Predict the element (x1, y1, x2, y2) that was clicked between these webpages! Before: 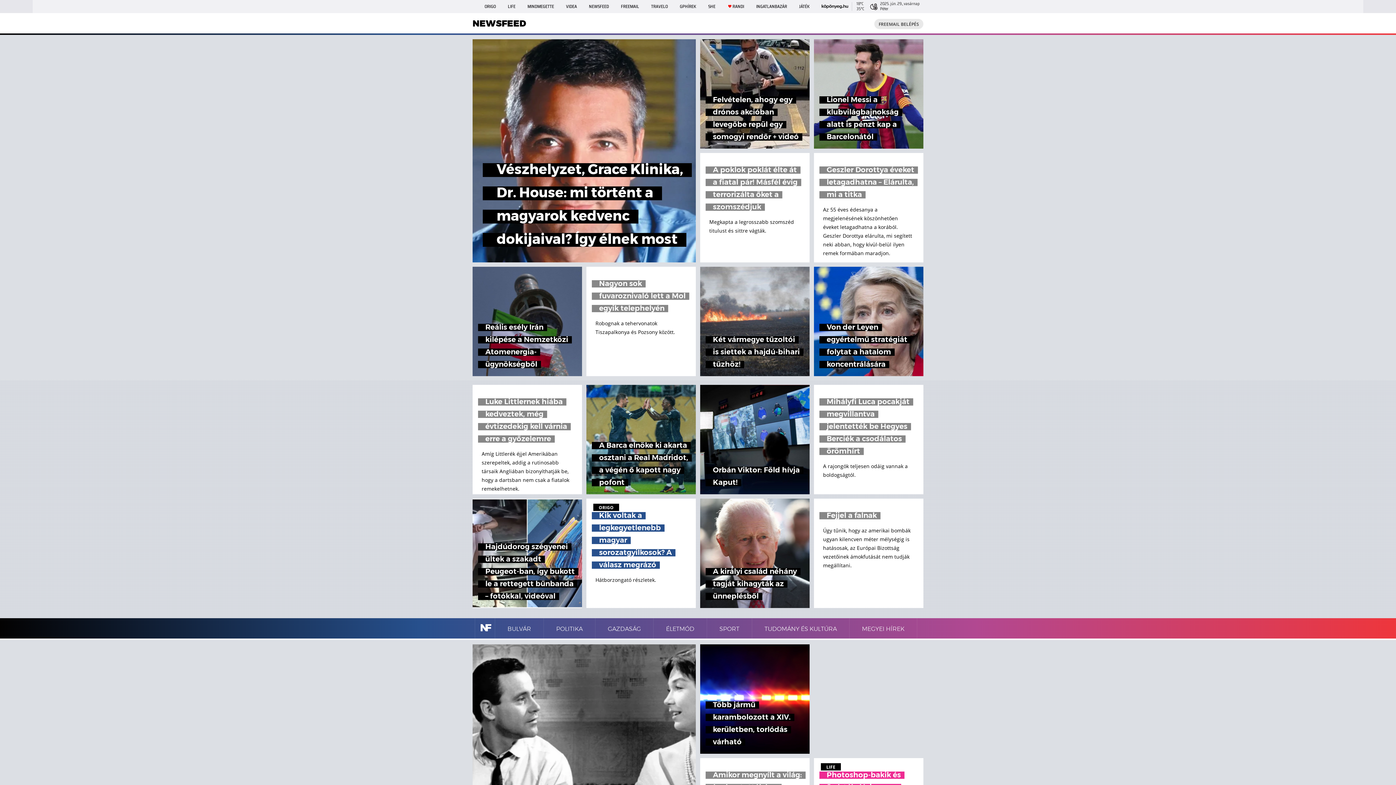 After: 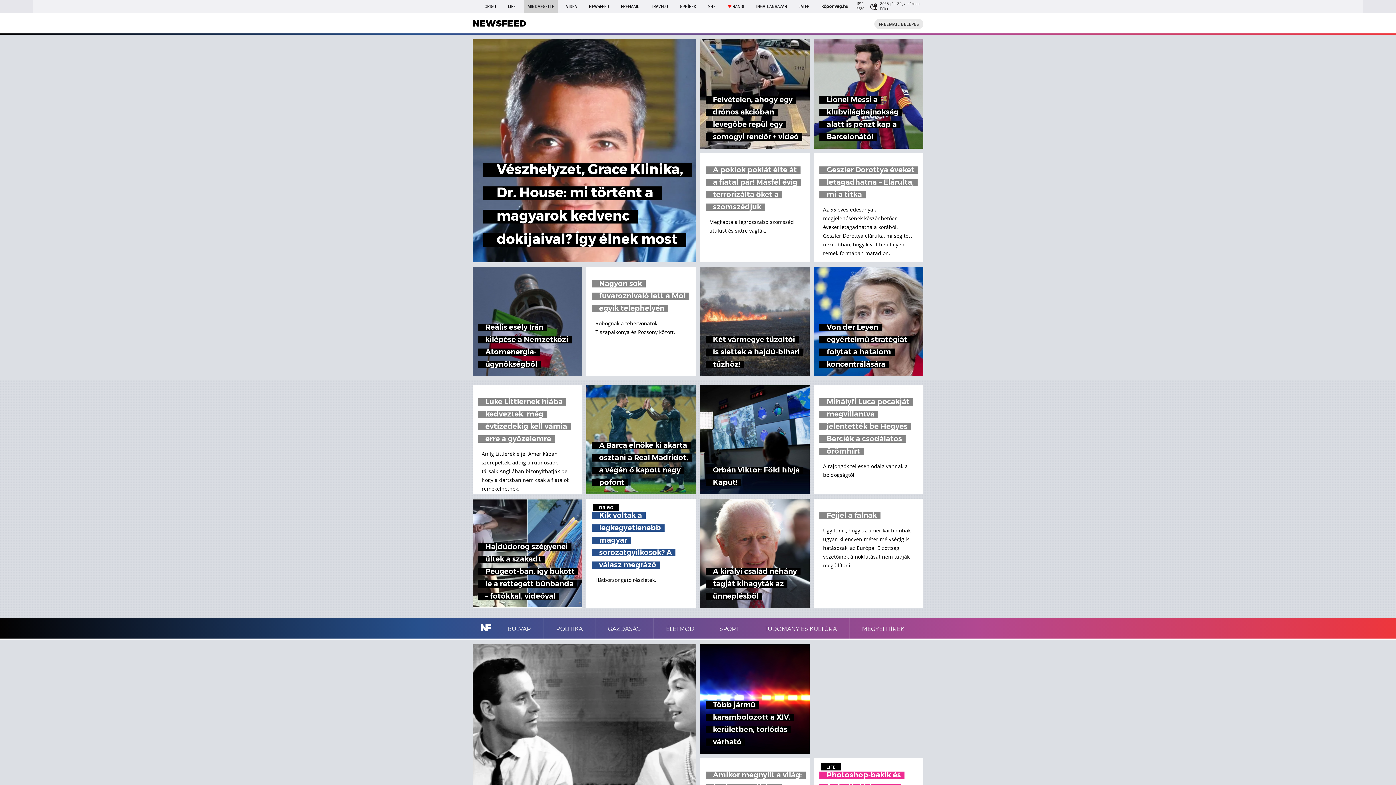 Action: bbox: (524, 0, 557, 13) label: MINDMEGETTE